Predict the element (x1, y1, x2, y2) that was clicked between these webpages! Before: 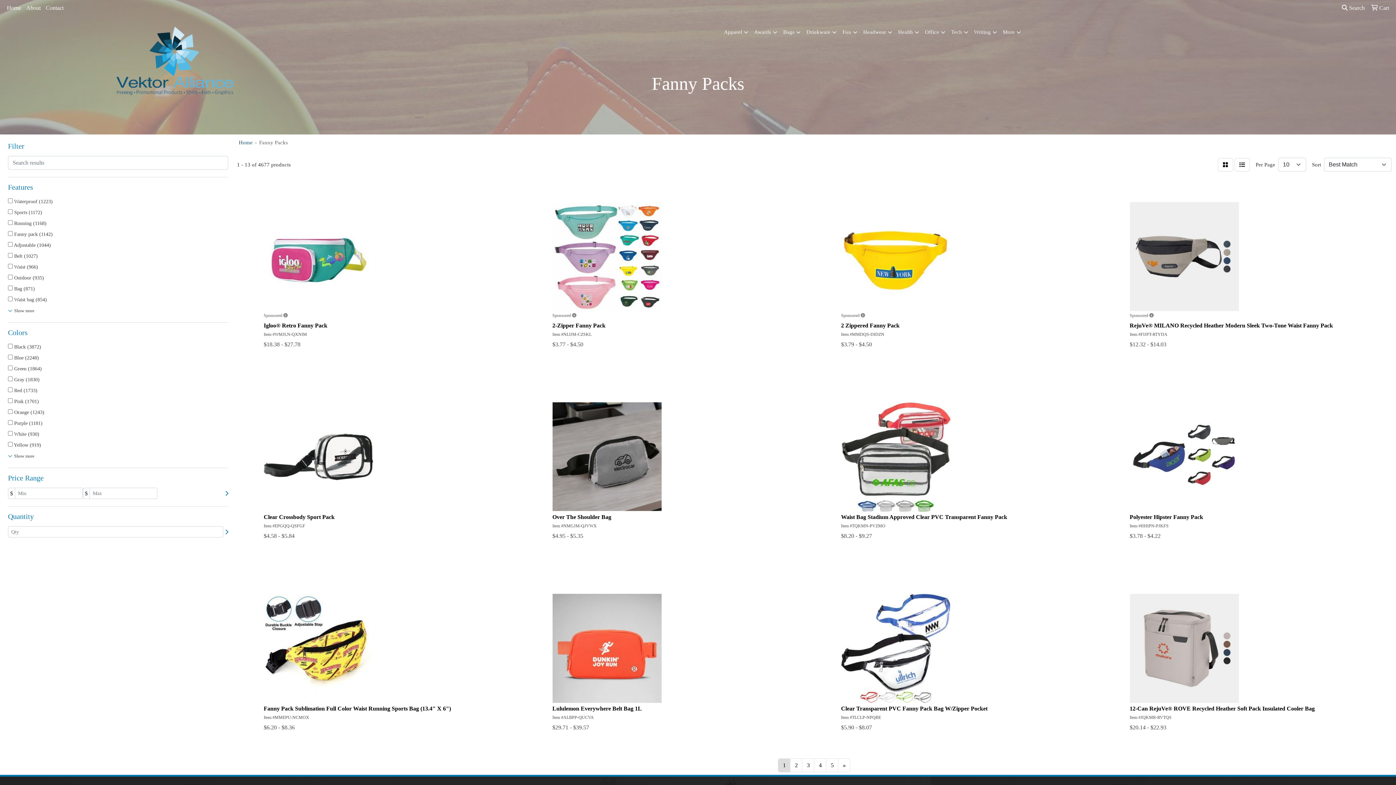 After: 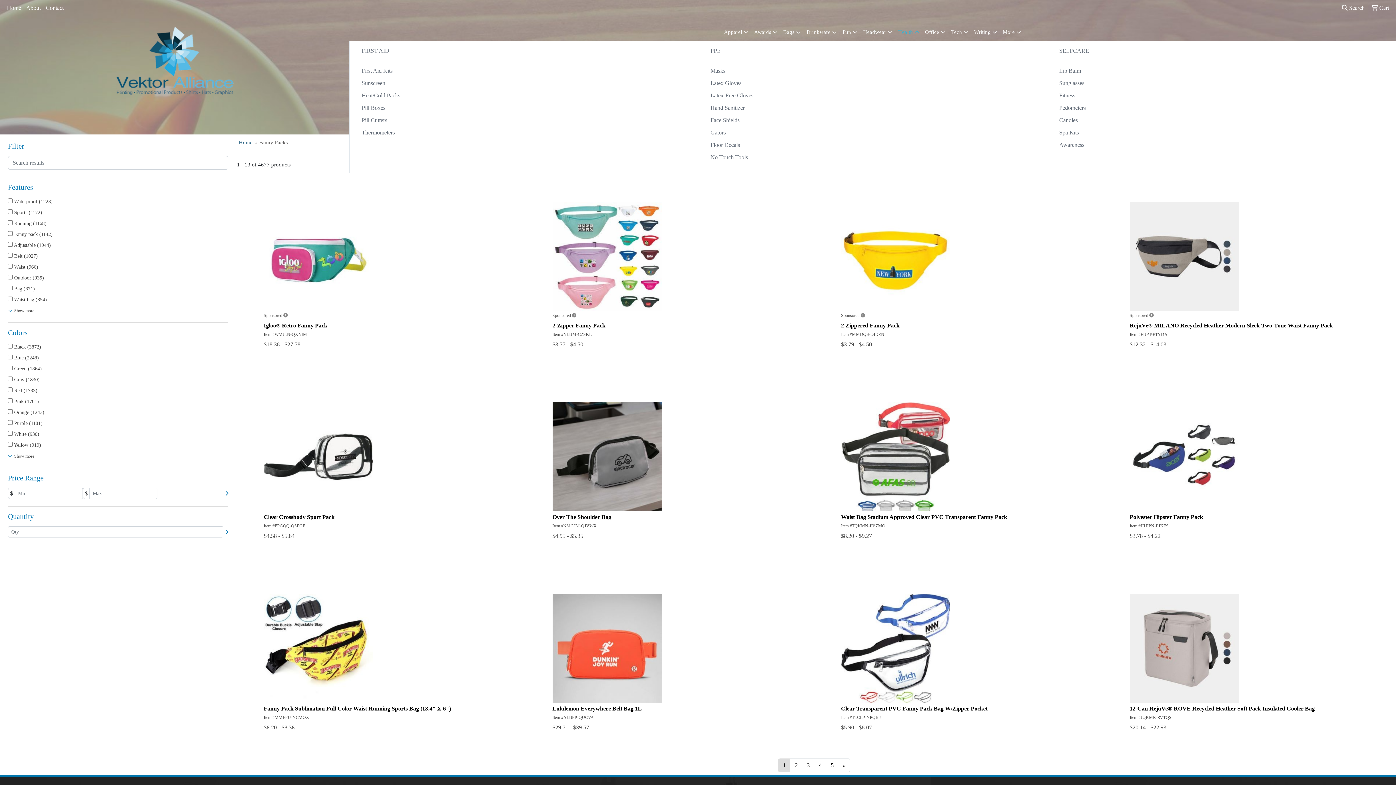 Action: label: Health bbox: (895, 23, 922, 41)